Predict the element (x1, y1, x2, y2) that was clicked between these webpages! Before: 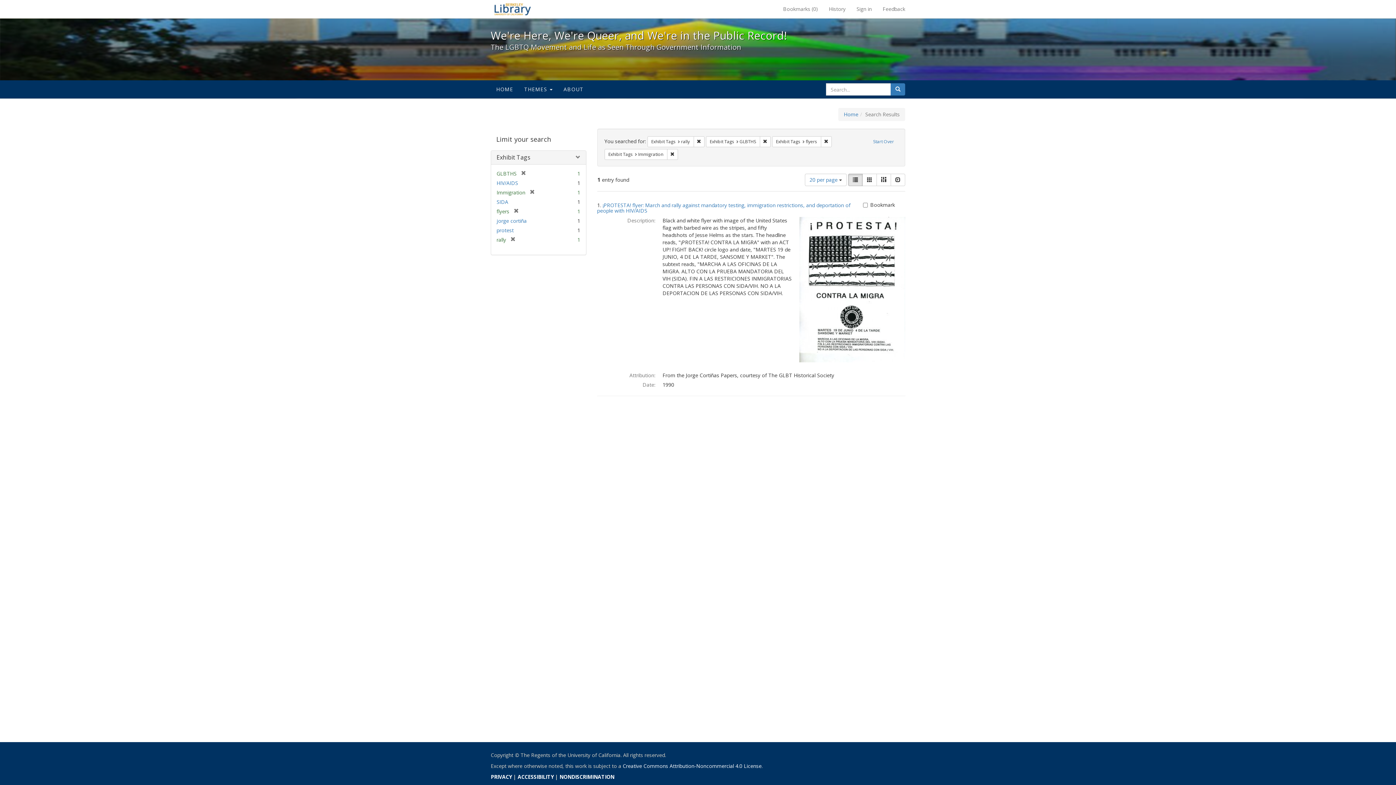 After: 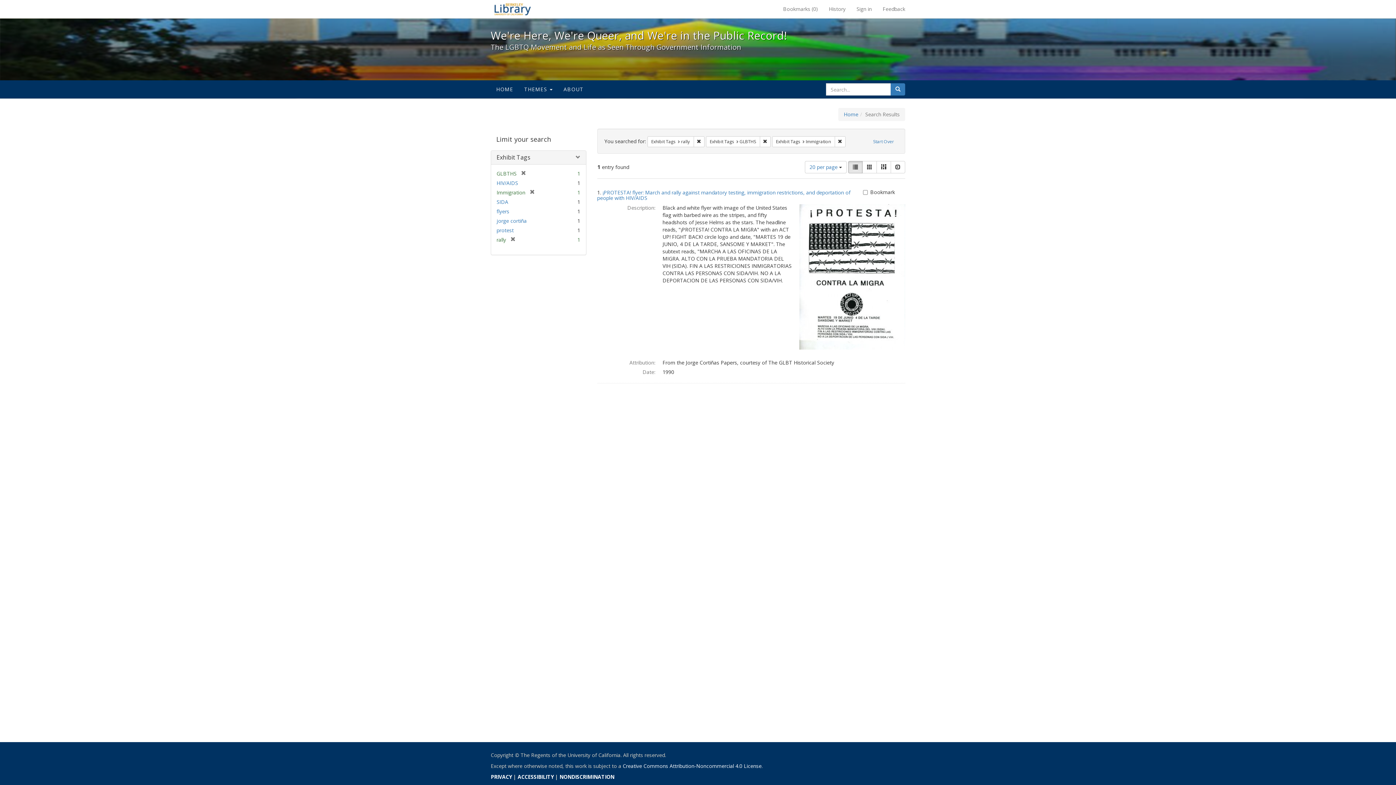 Action: bbox: (509, 208, 518, 214) label: [remove]